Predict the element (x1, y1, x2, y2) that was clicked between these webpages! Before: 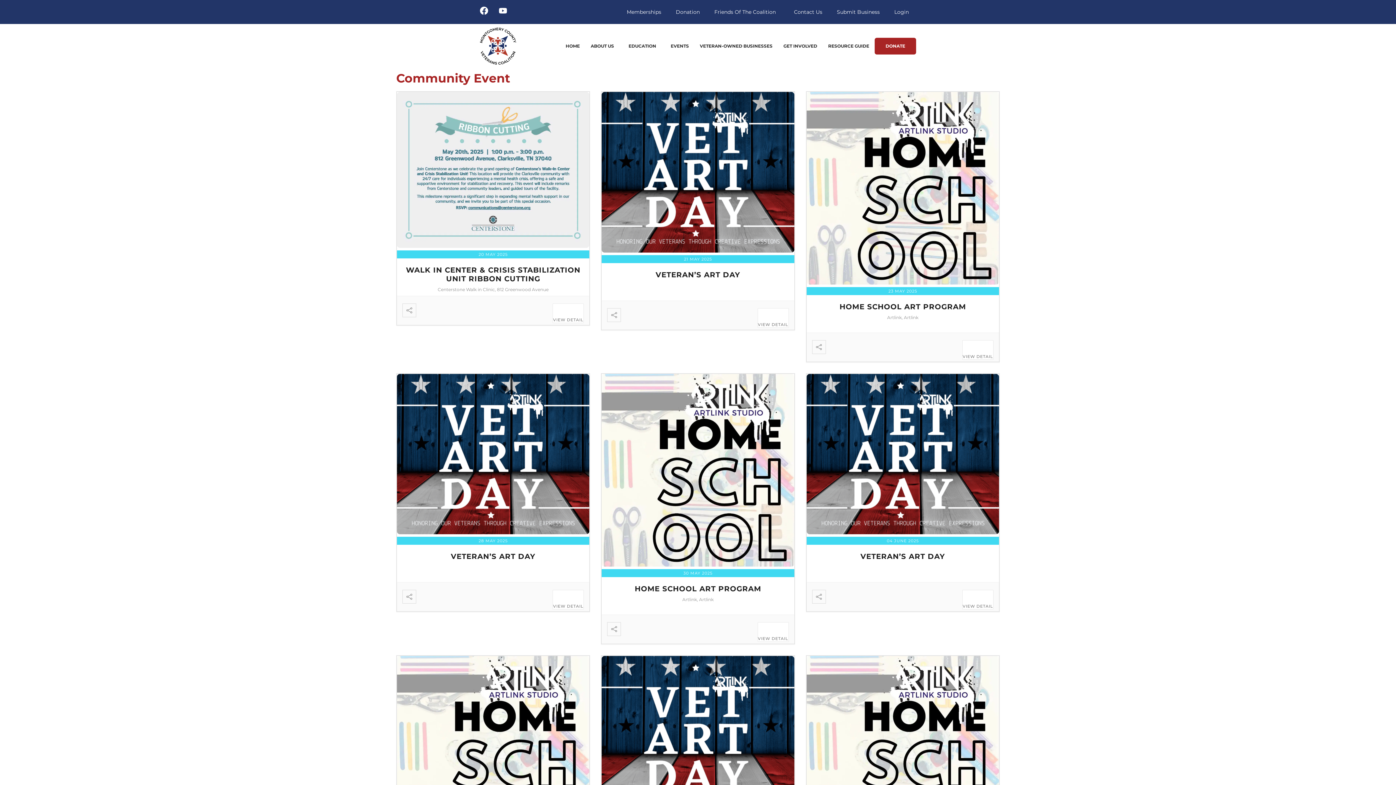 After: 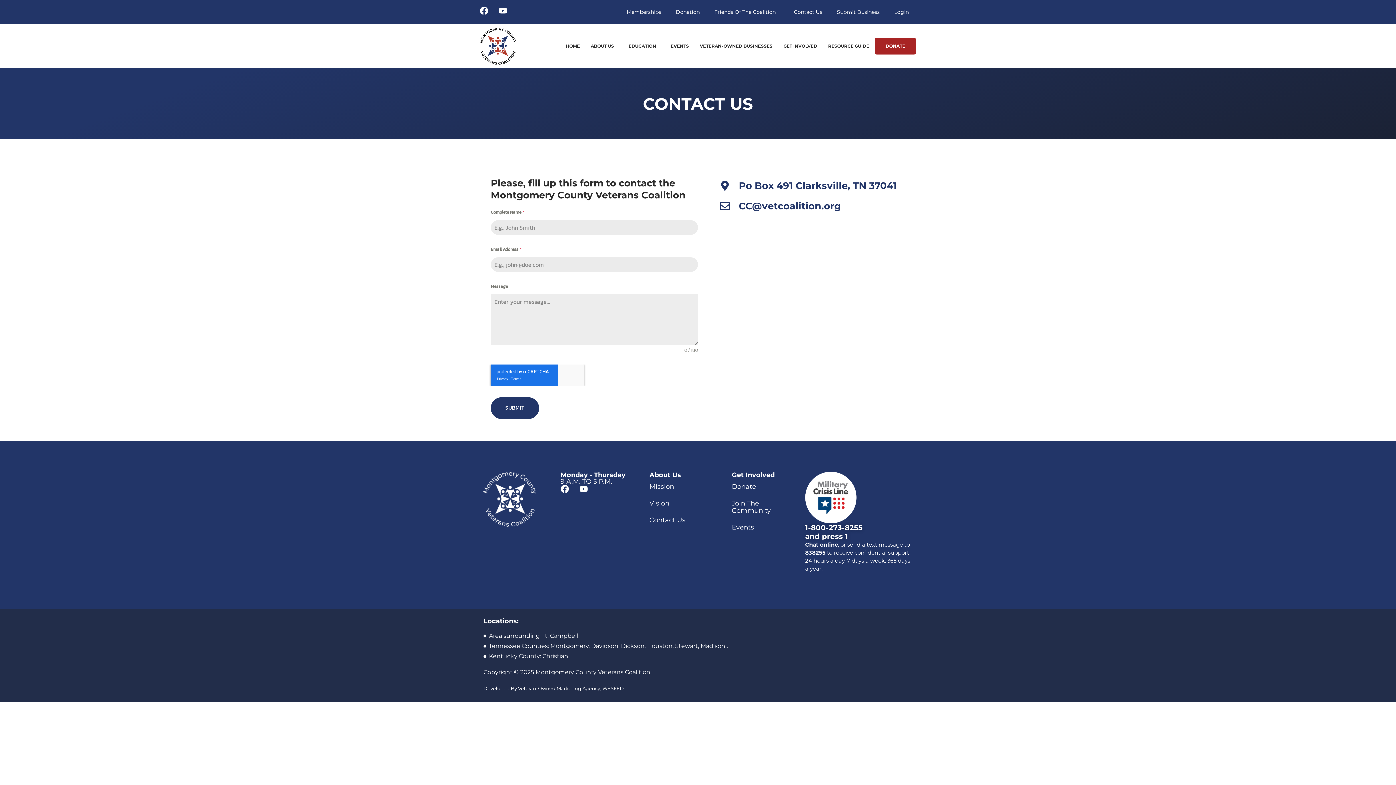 Action: label: Contact Us bbox: (786, 3, 829, 20)